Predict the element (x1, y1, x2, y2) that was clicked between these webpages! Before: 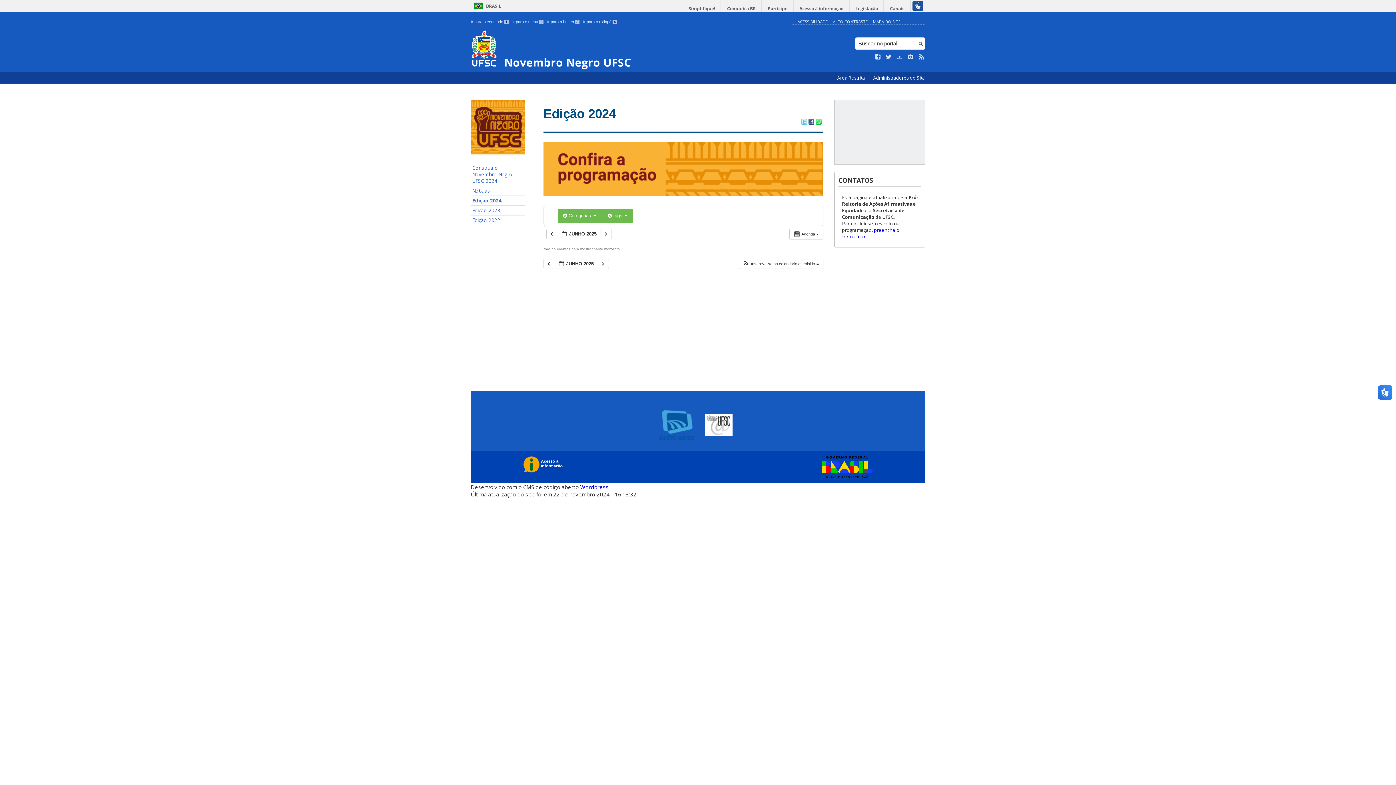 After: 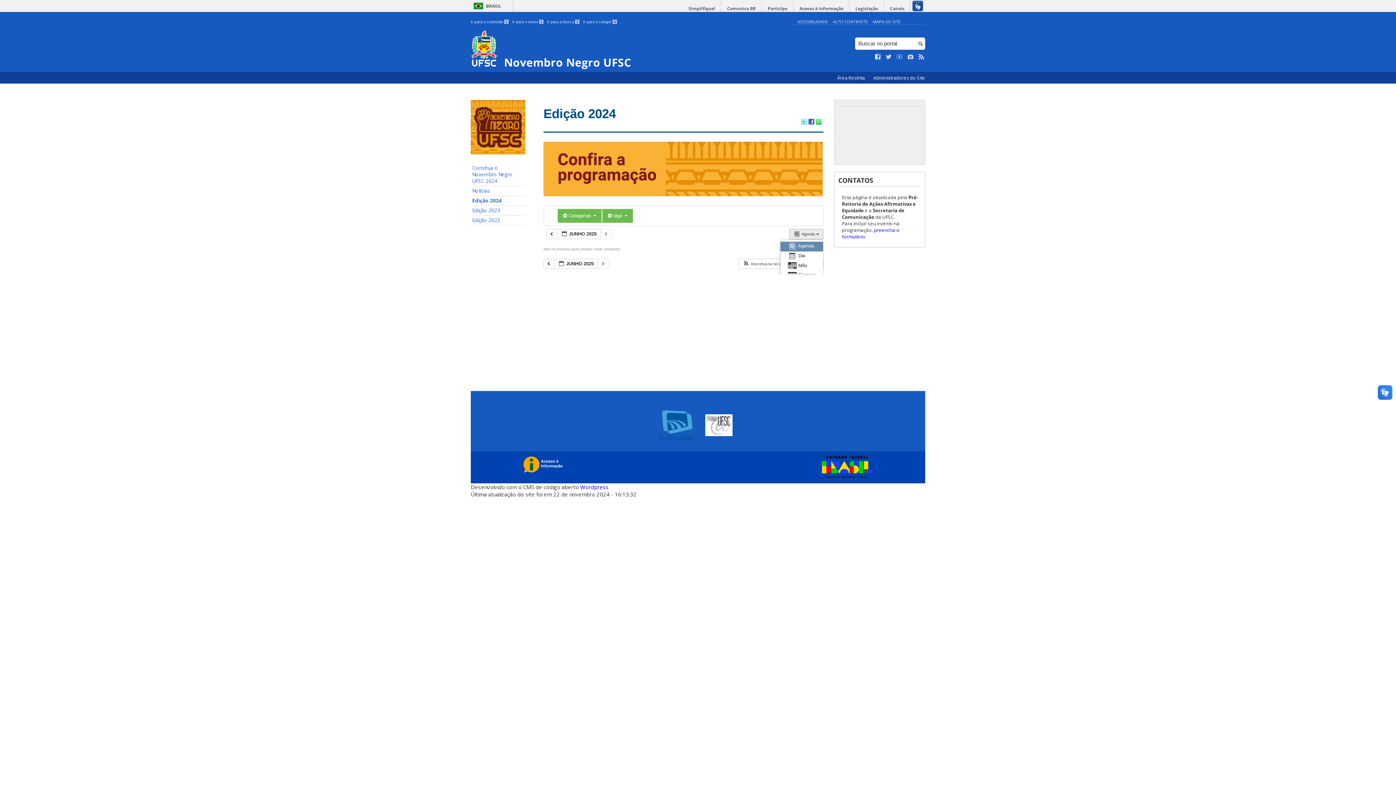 Action: label:  Agenda   bbox: (789, 228, 823, 239)